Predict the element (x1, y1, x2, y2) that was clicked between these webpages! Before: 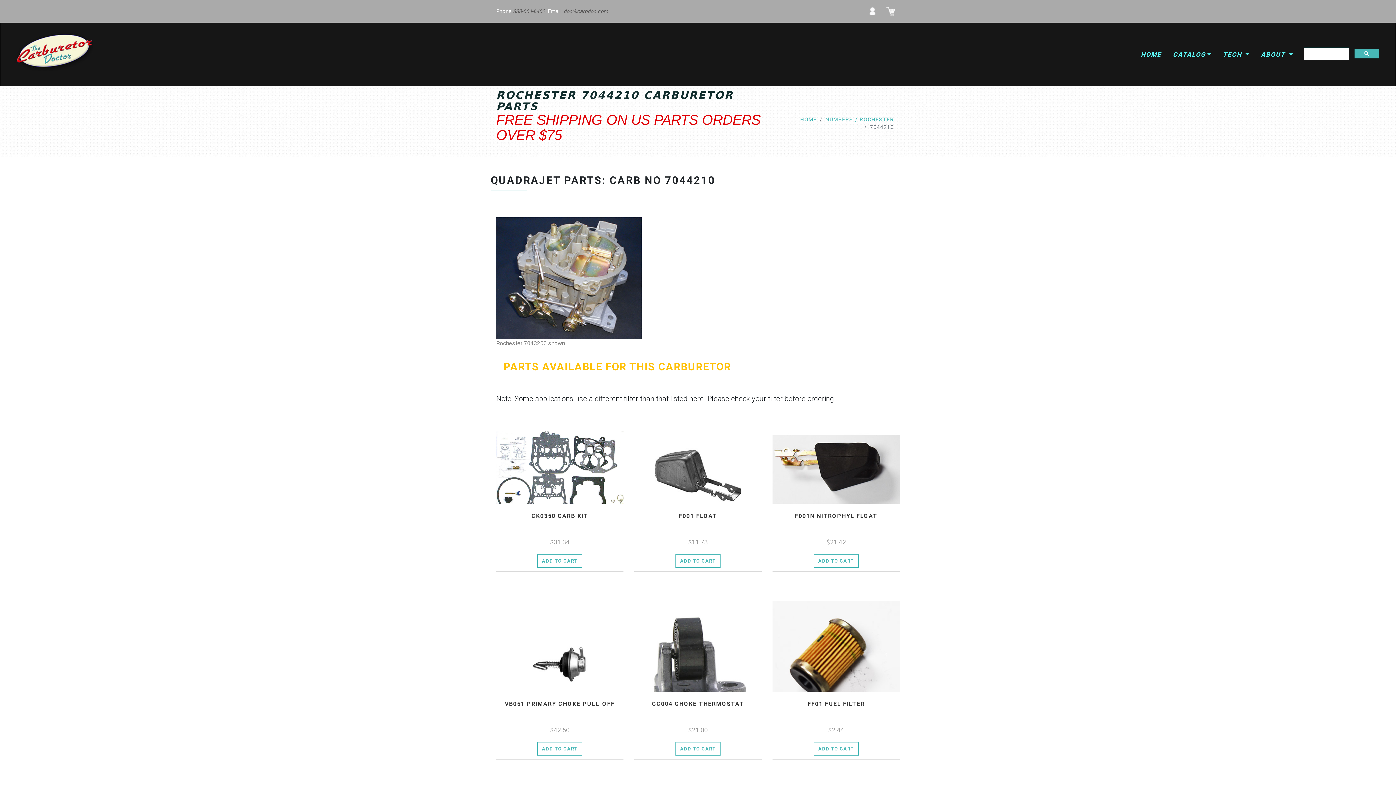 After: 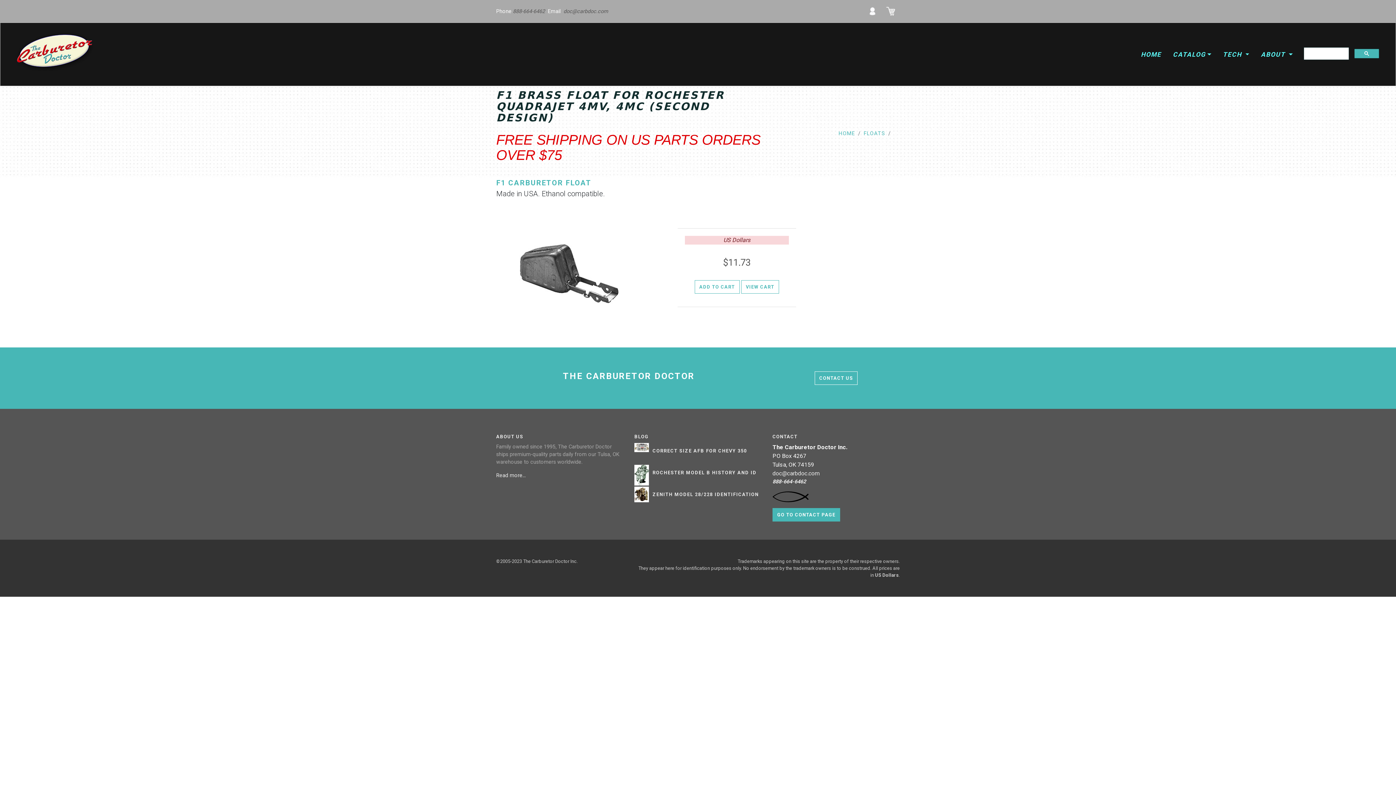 Action: label: F001 FLOAT bbox: (678, 512, 717, 519)